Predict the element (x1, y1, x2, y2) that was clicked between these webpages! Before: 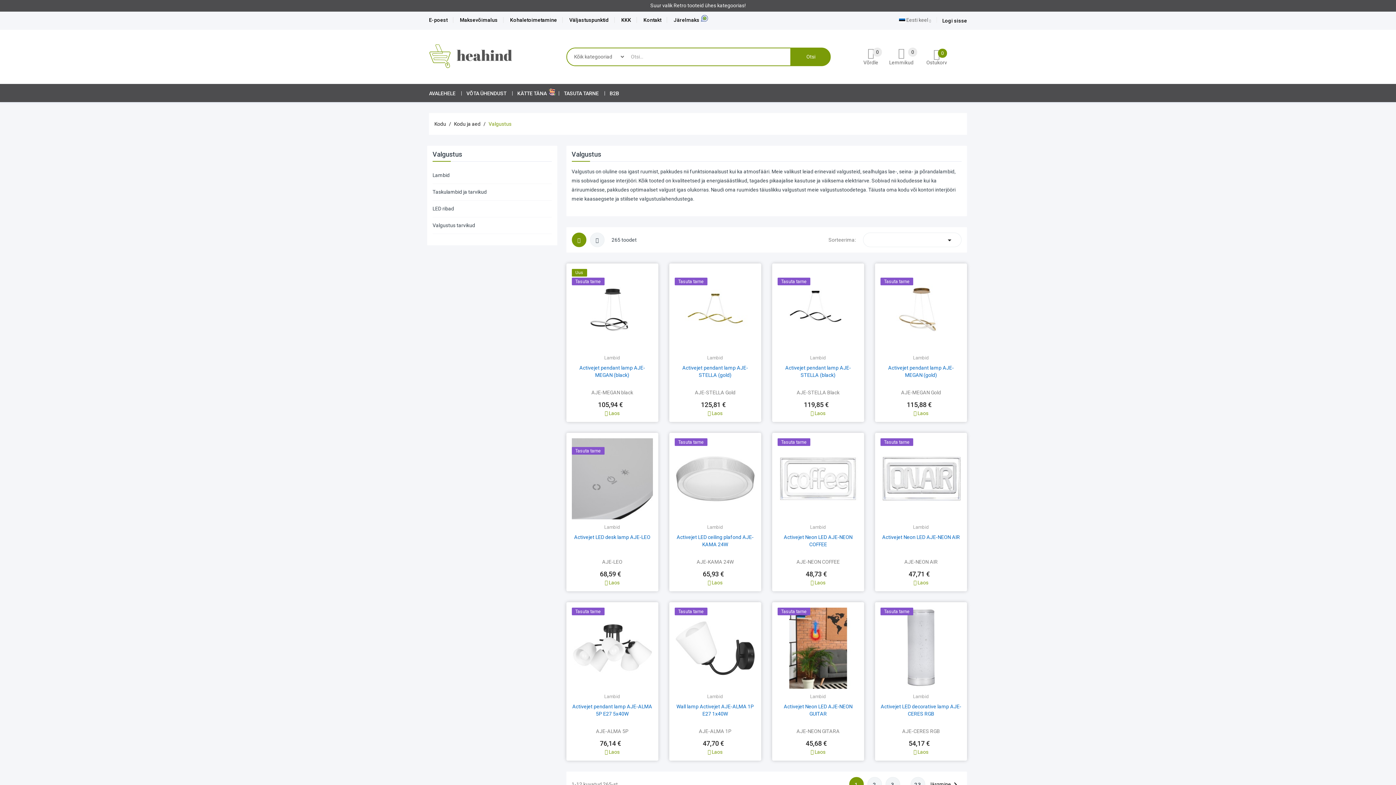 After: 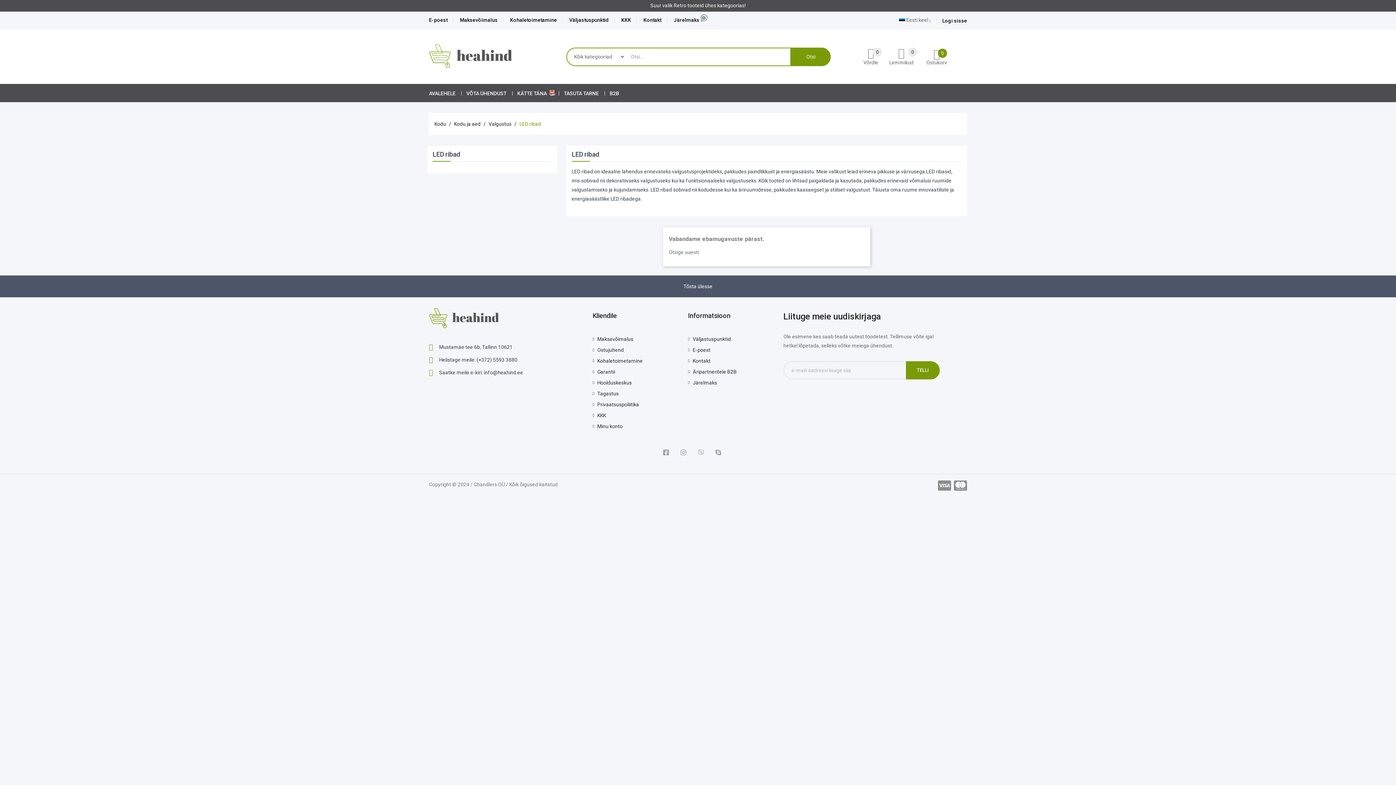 Action: label: LED ribad bbox: (432, 200, 551, 217)